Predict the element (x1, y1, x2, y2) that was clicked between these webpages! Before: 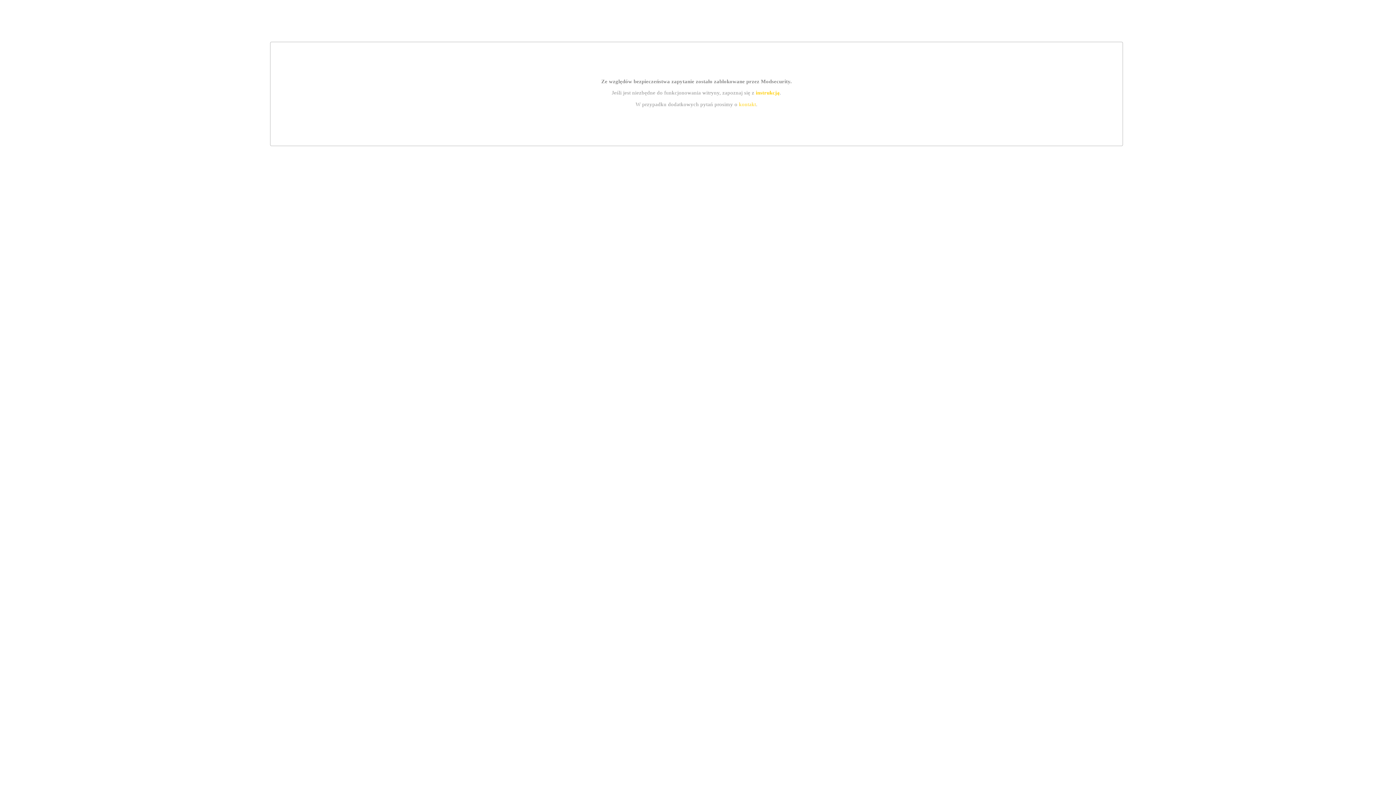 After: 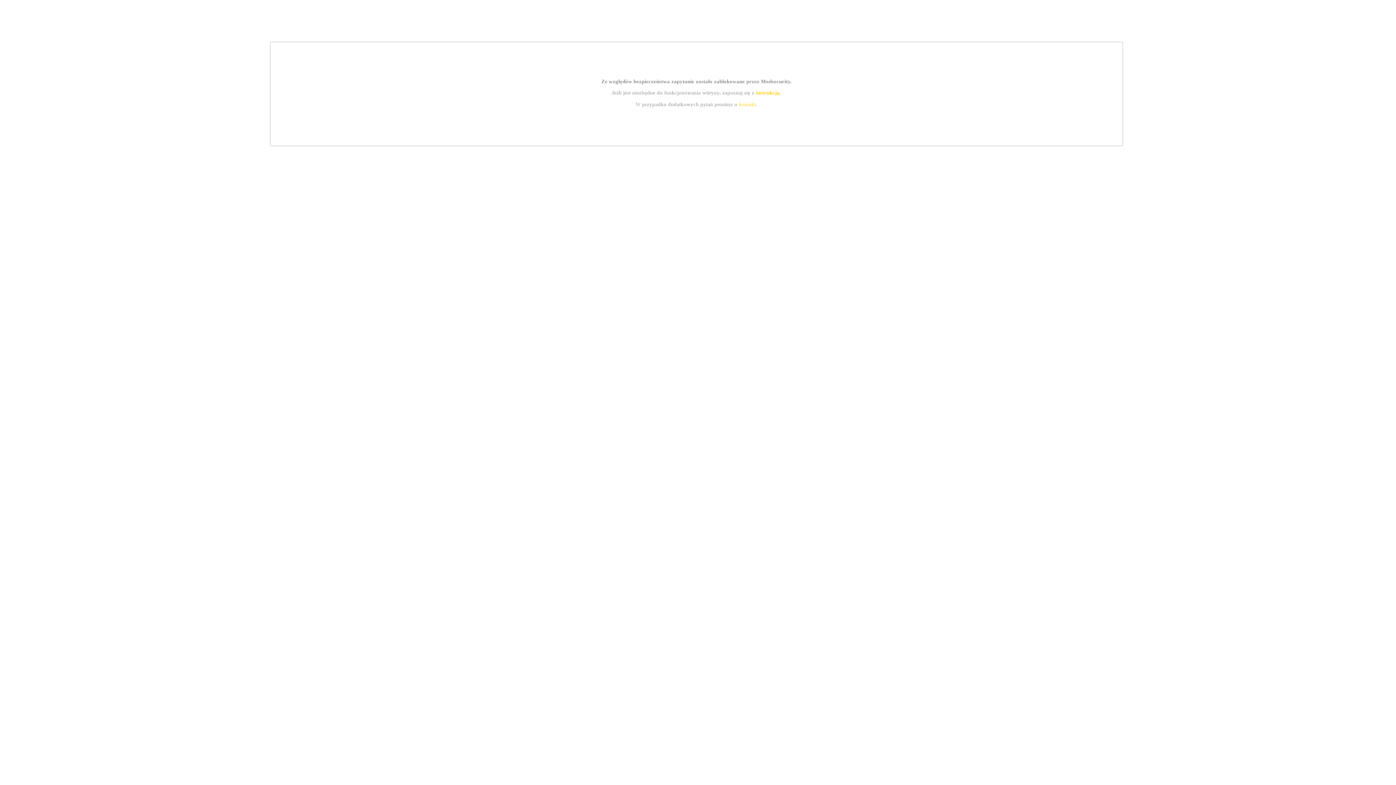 Action: label: kontakt bbox: (739, 101, 756, 107)